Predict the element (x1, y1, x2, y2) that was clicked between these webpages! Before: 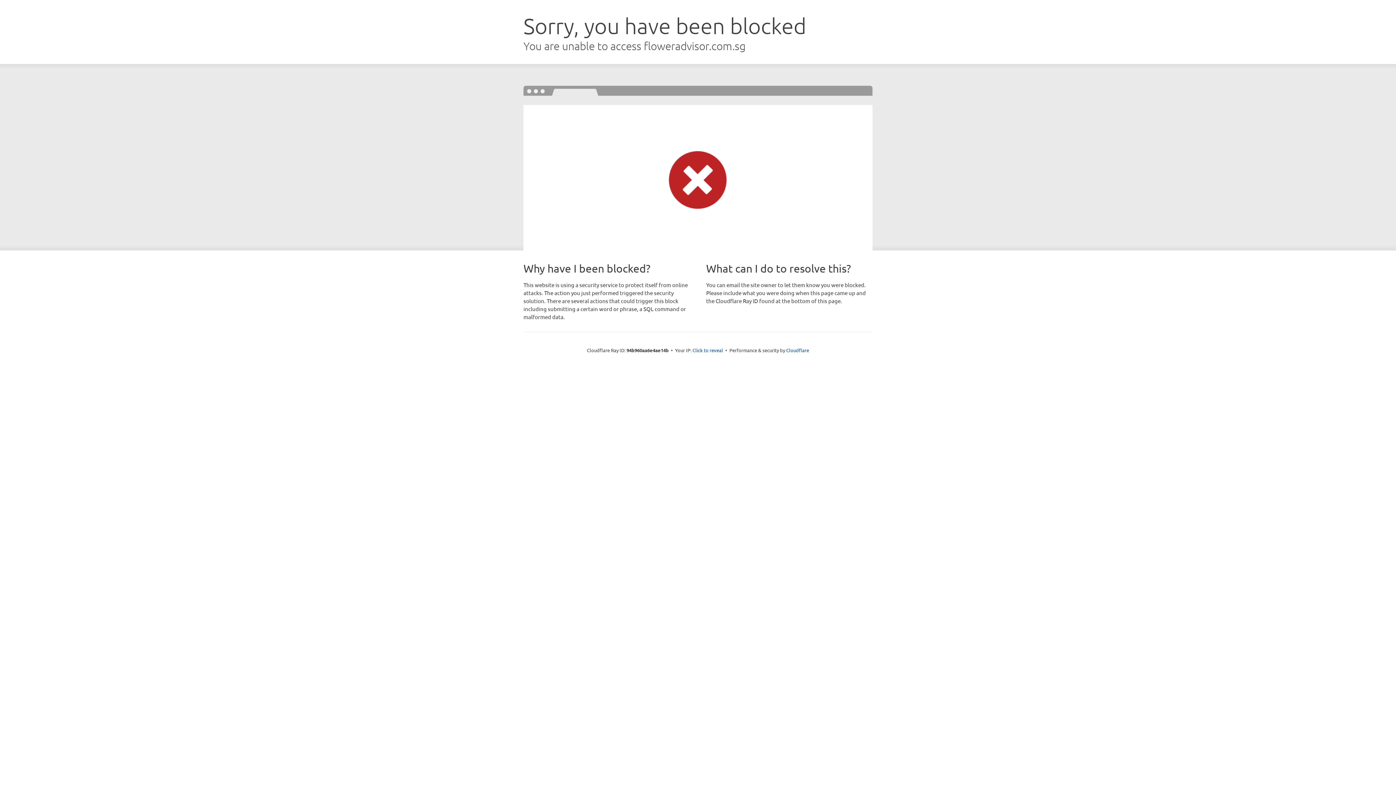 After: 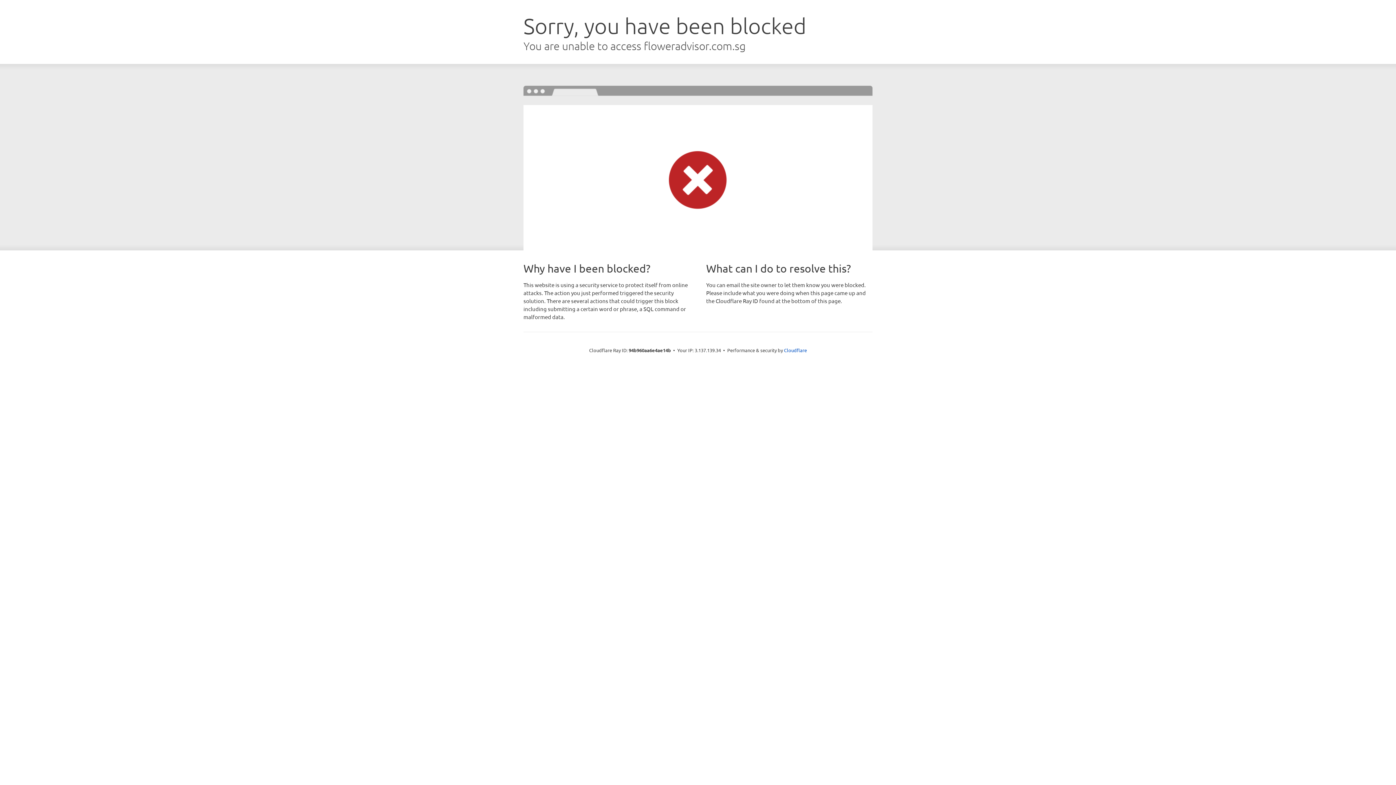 Action: bbox: (692, 346, 723, 353) label: Click to reveal